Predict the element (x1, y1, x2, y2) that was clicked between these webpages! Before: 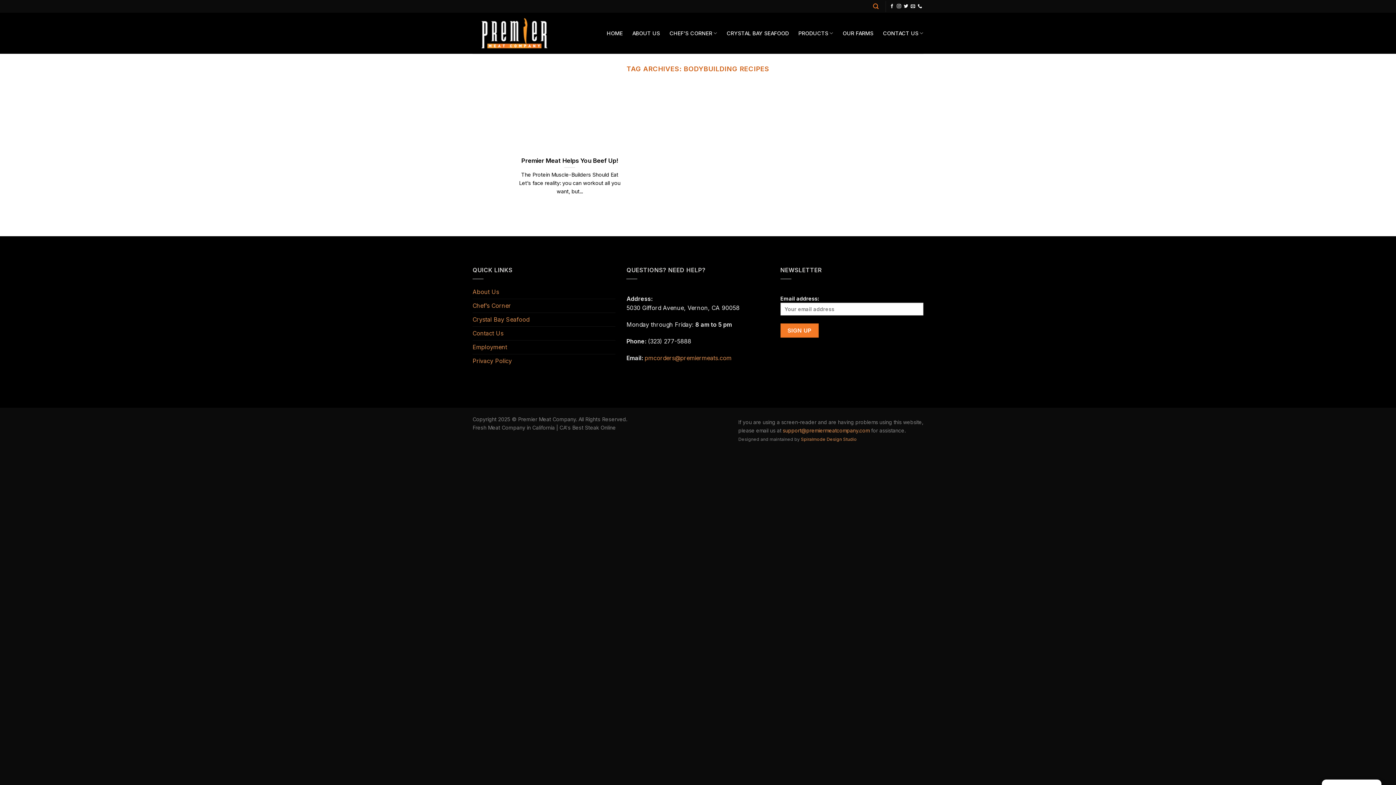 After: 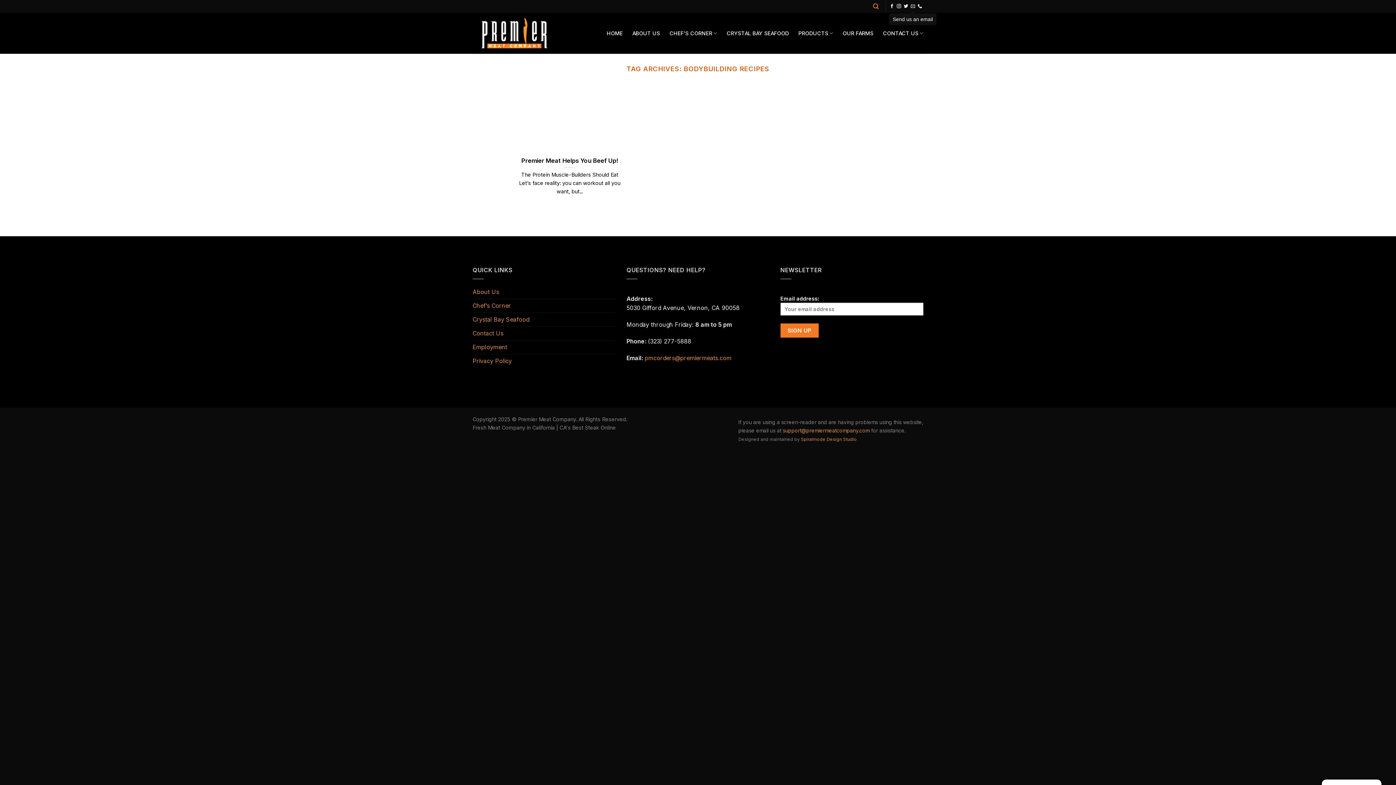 Action: label: Send us an email bbox: (910, 3, 915, 9)